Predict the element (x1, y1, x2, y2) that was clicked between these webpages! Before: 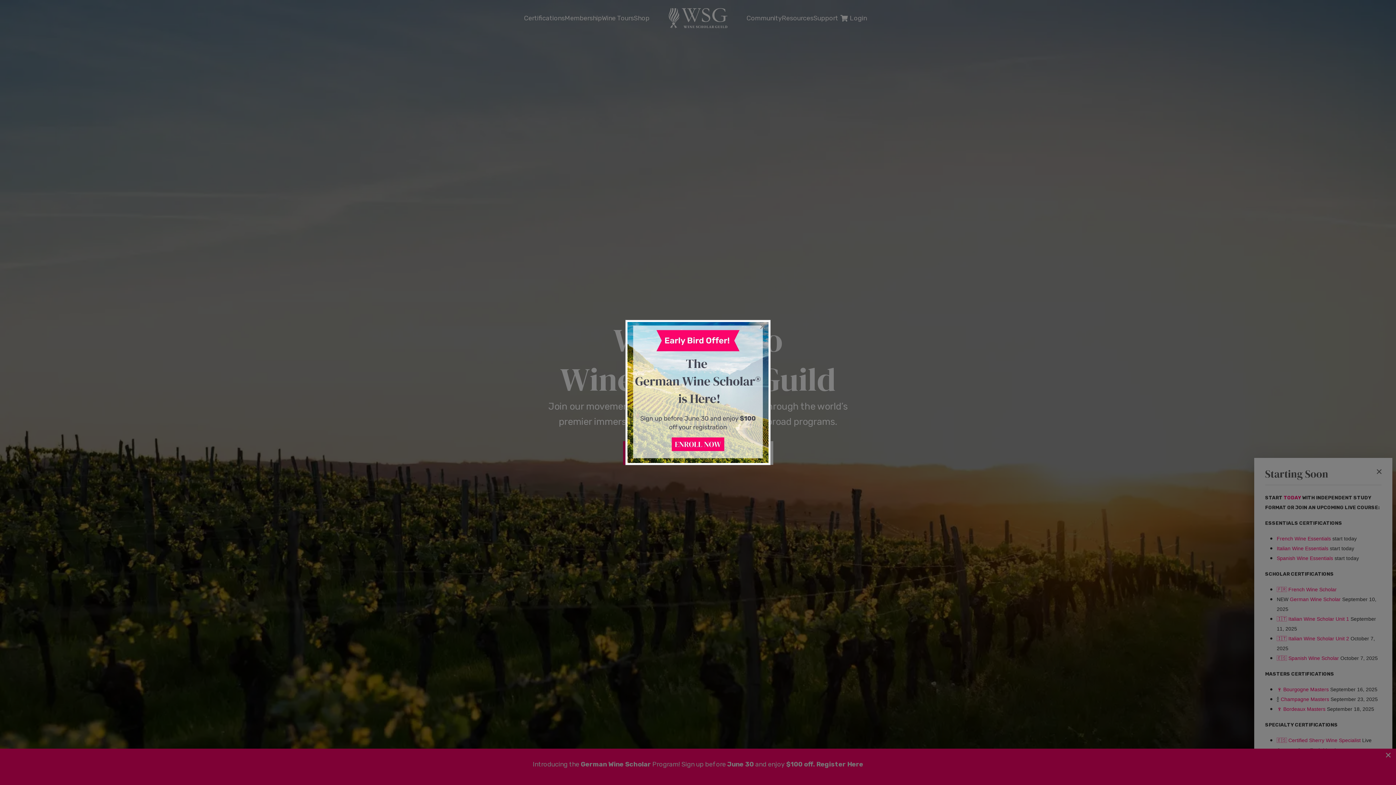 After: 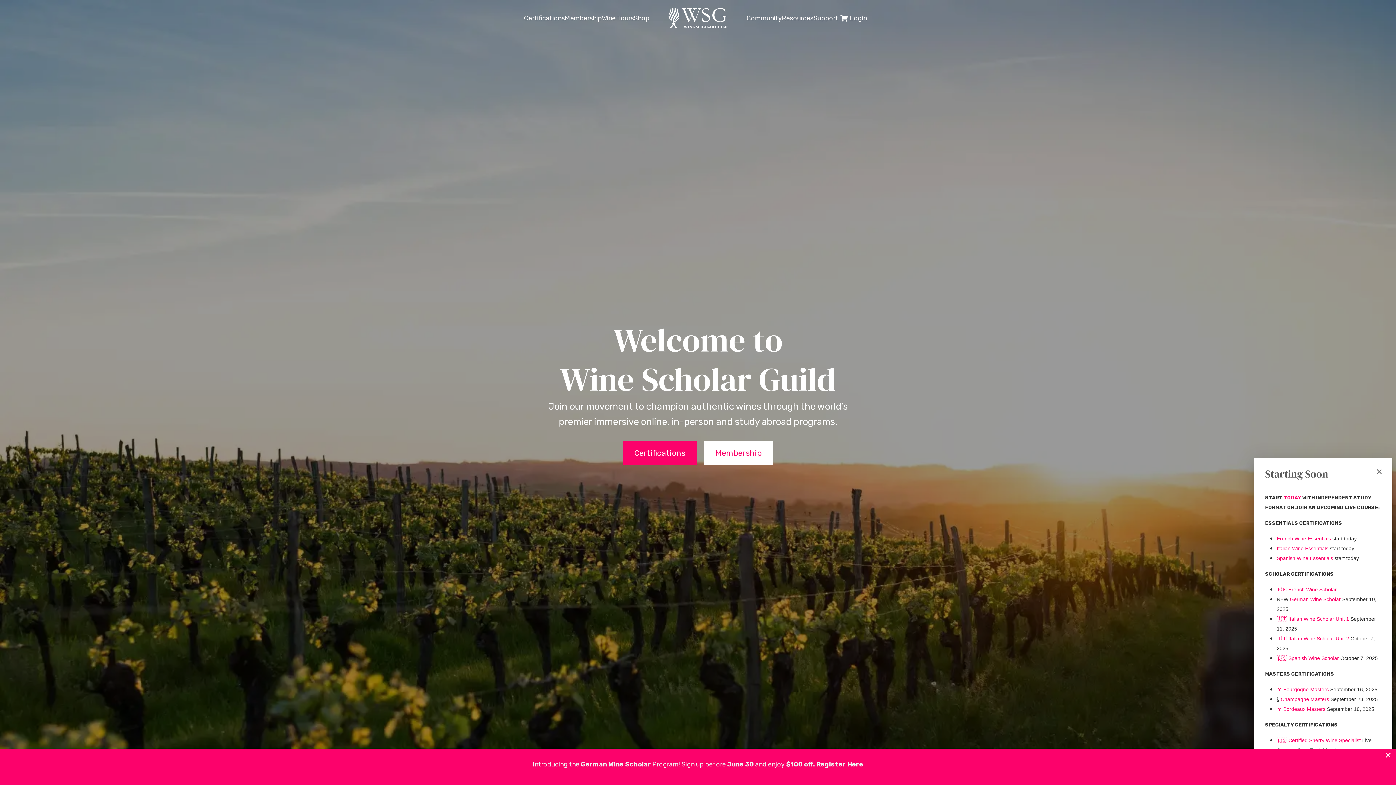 Action: label: Close bbox: (755, 320, 770, 333)